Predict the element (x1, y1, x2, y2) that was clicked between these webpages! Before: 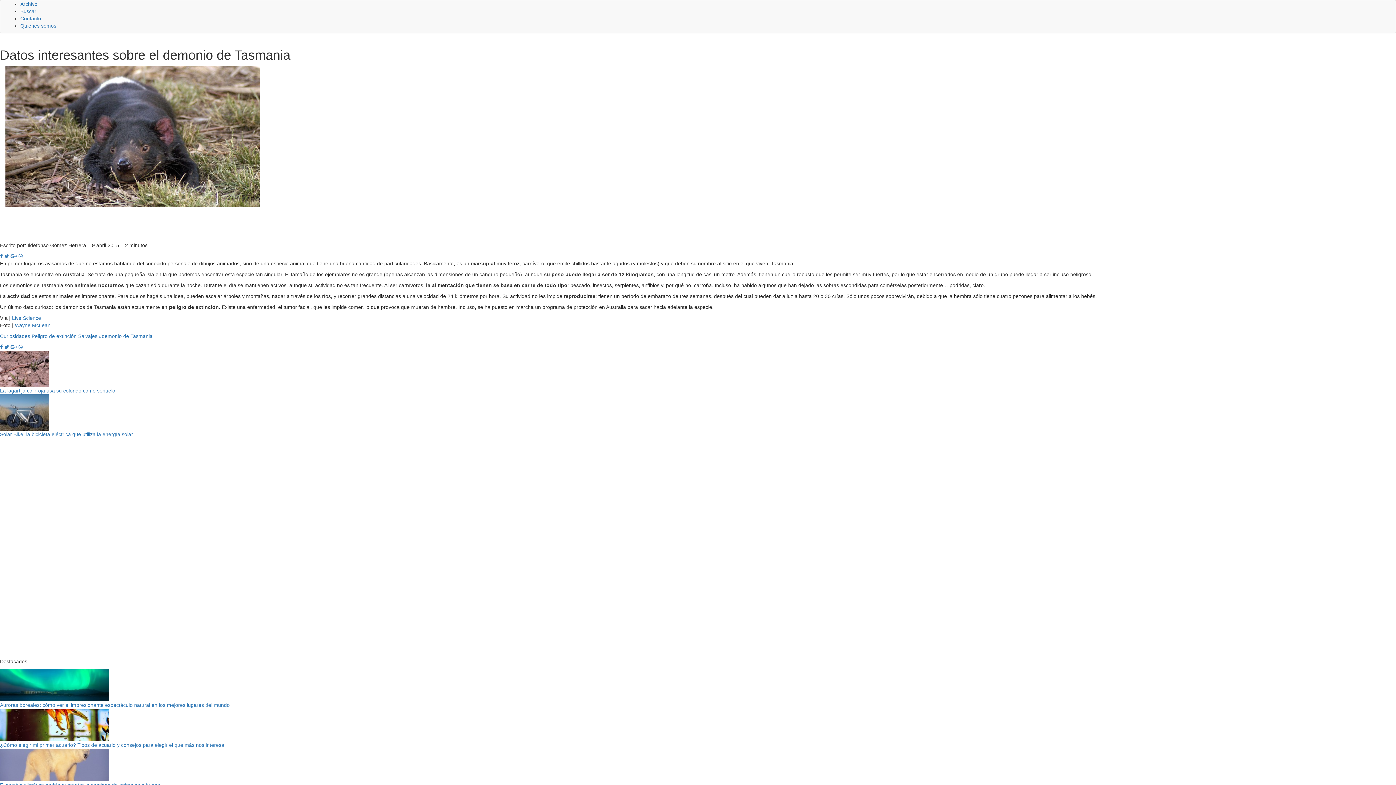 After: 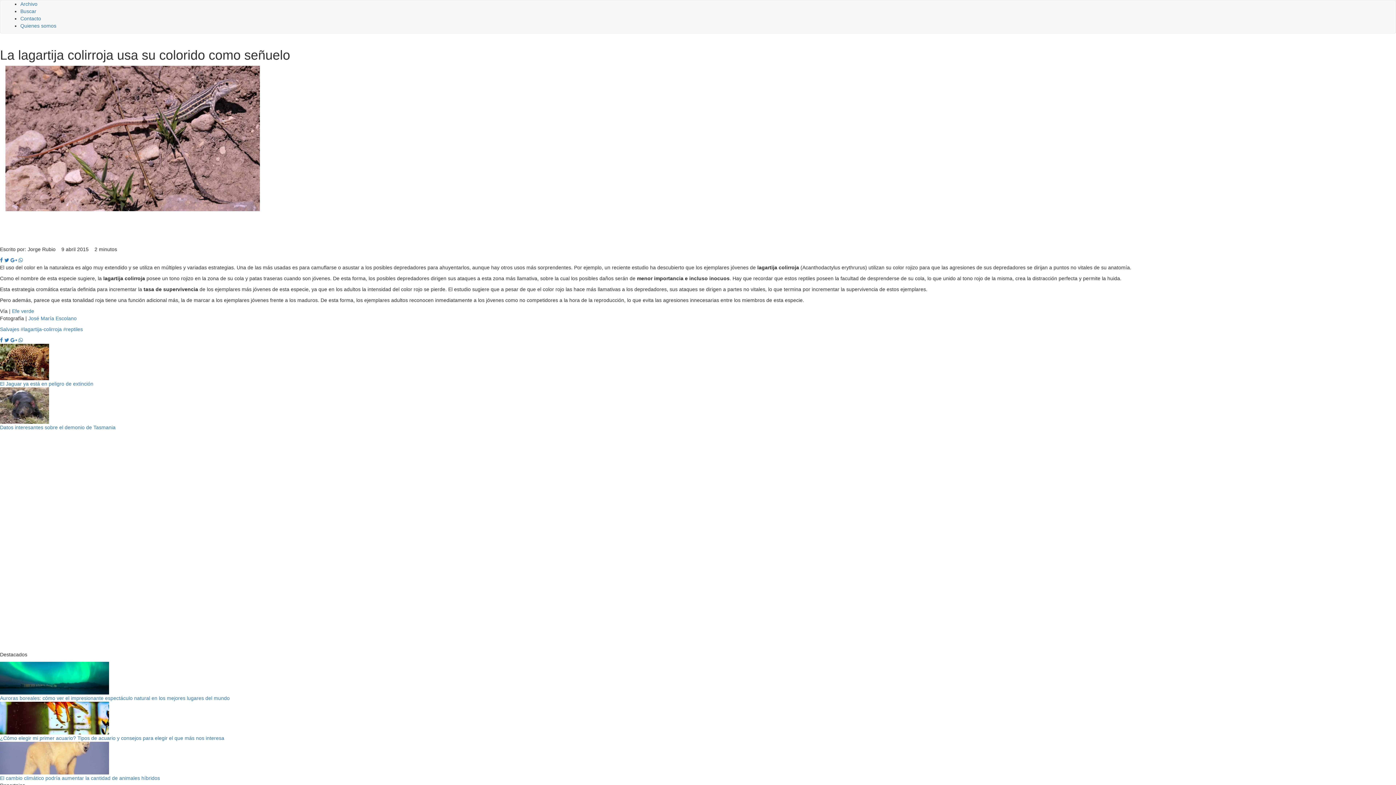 Action: bbox: (0, 350, 1396, 387)